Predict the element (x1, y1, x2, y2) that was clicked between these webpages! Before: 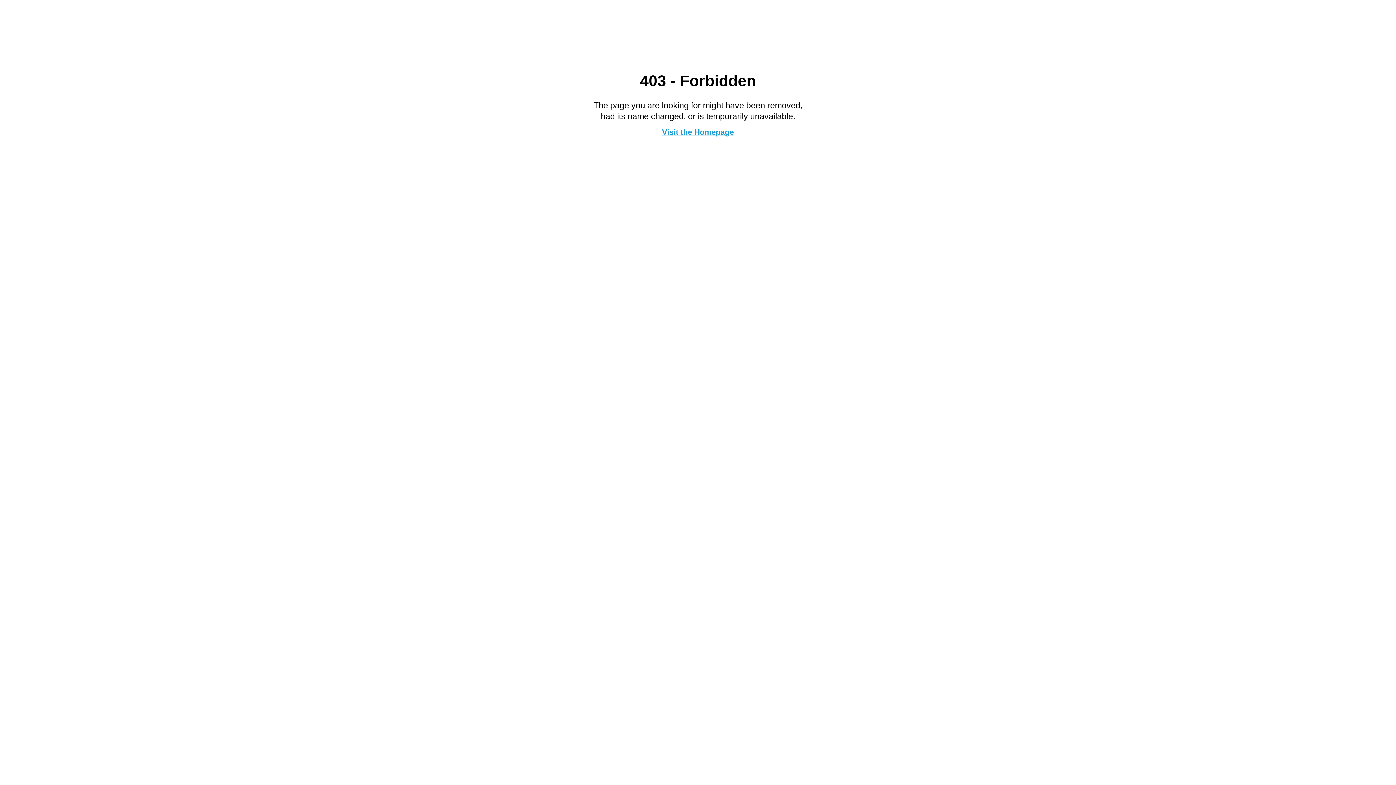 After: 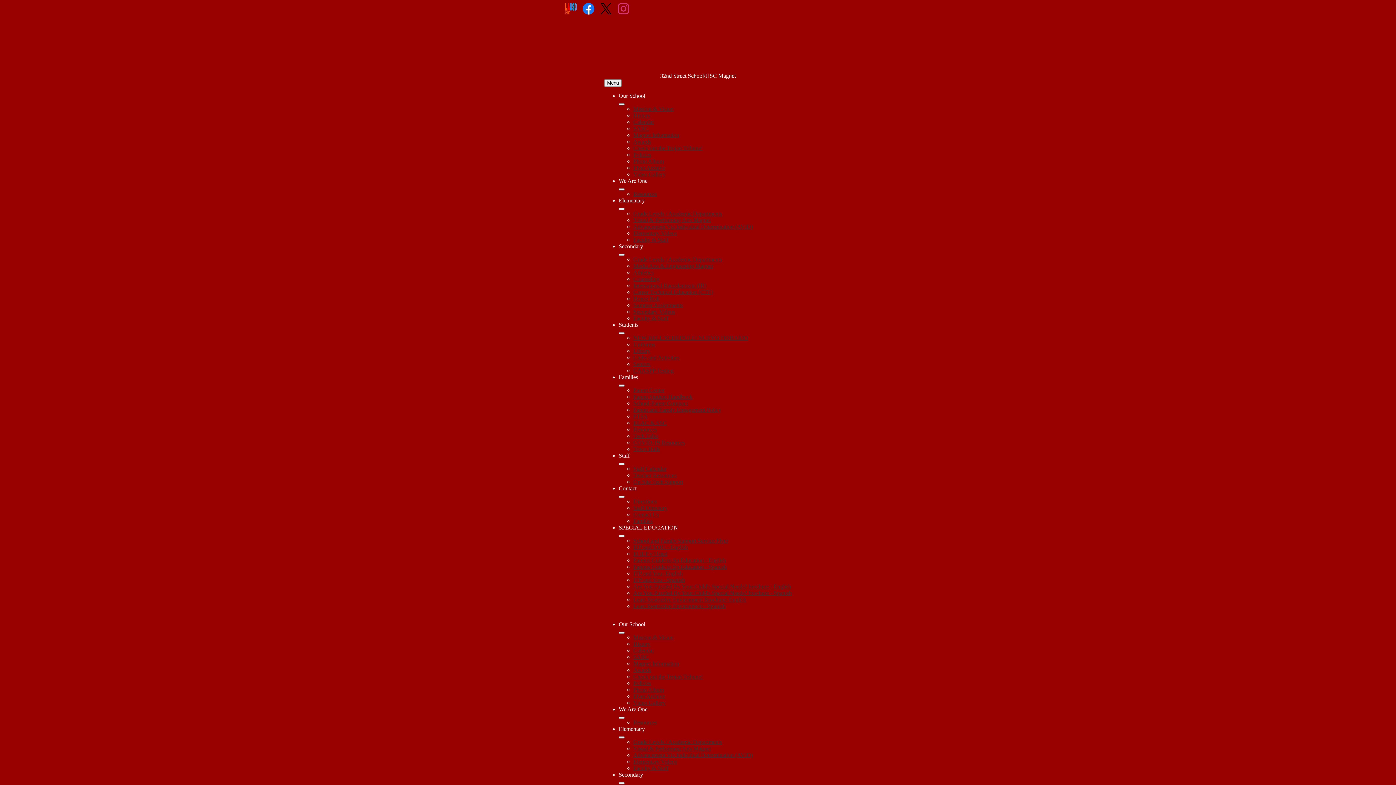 Action: bbox: (662, 127, 734, 136) label: Visit the Homepage